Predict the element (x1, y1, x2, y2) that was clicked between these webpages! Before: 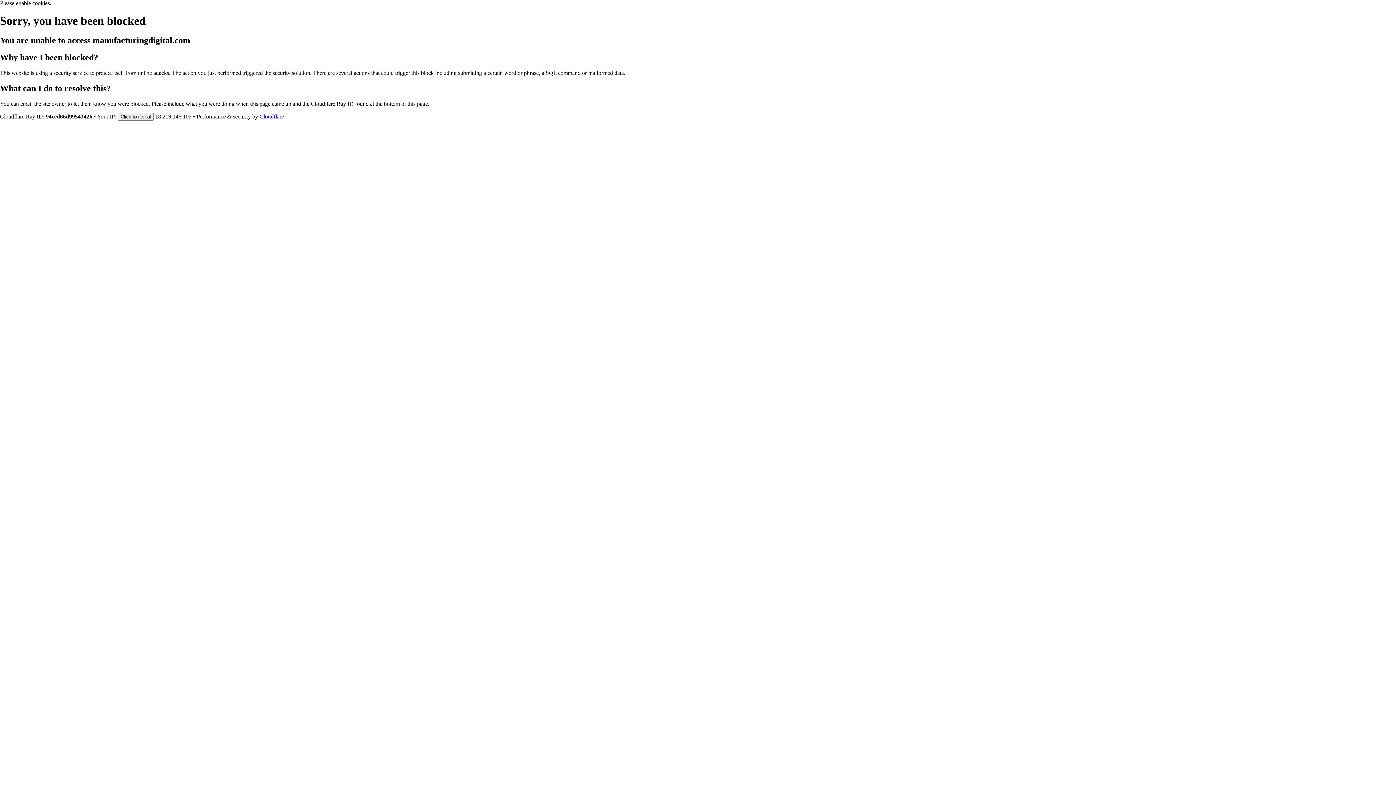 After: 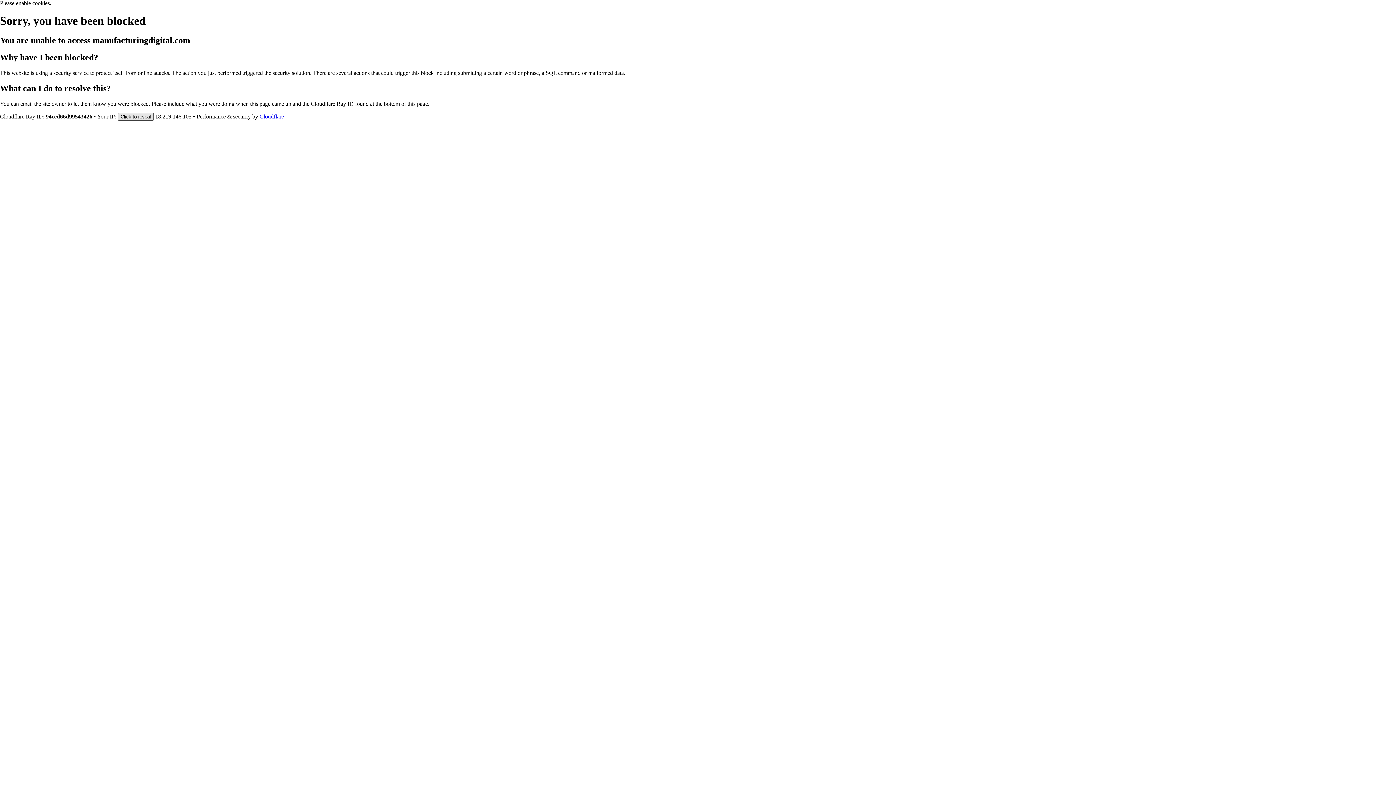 Action: label: Click to reveal bbox: (117, 112, 153, 120)